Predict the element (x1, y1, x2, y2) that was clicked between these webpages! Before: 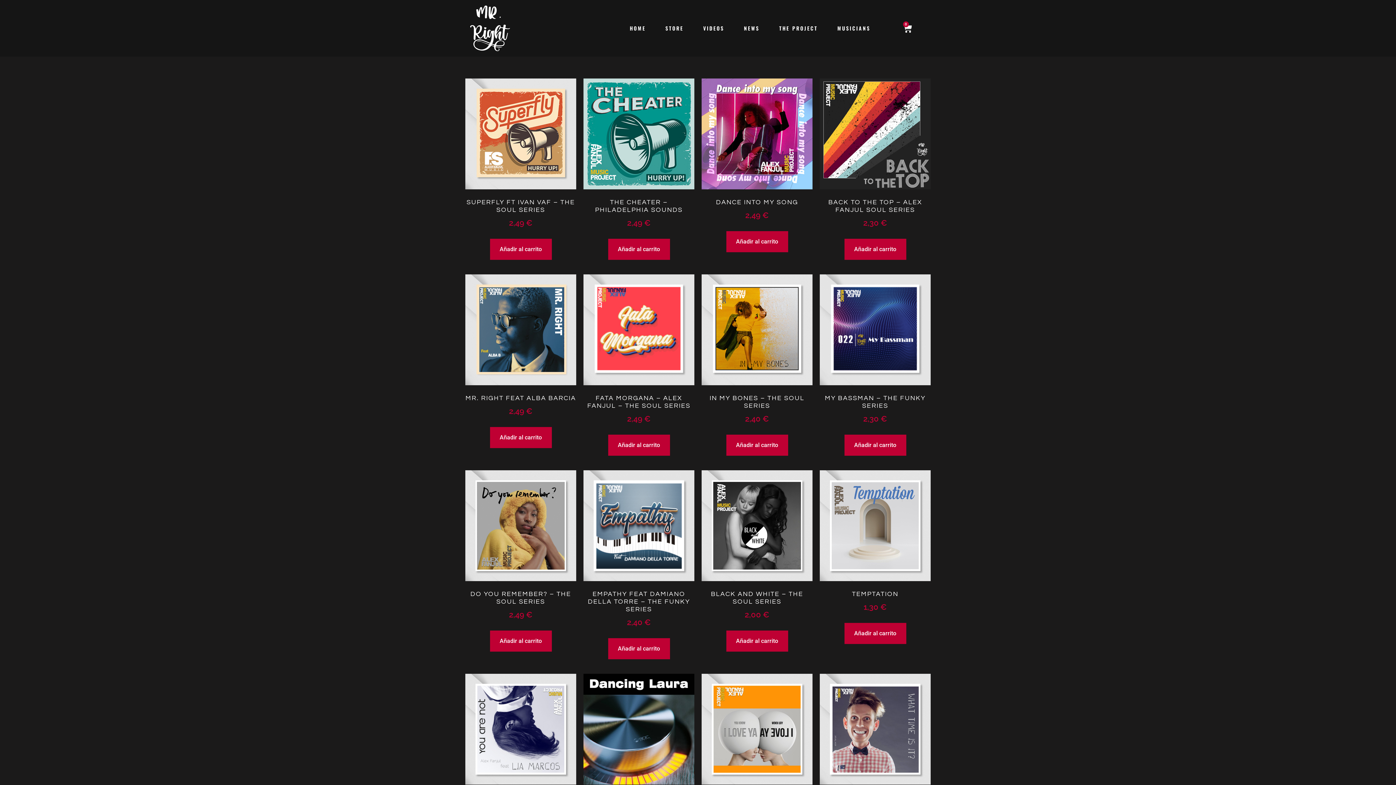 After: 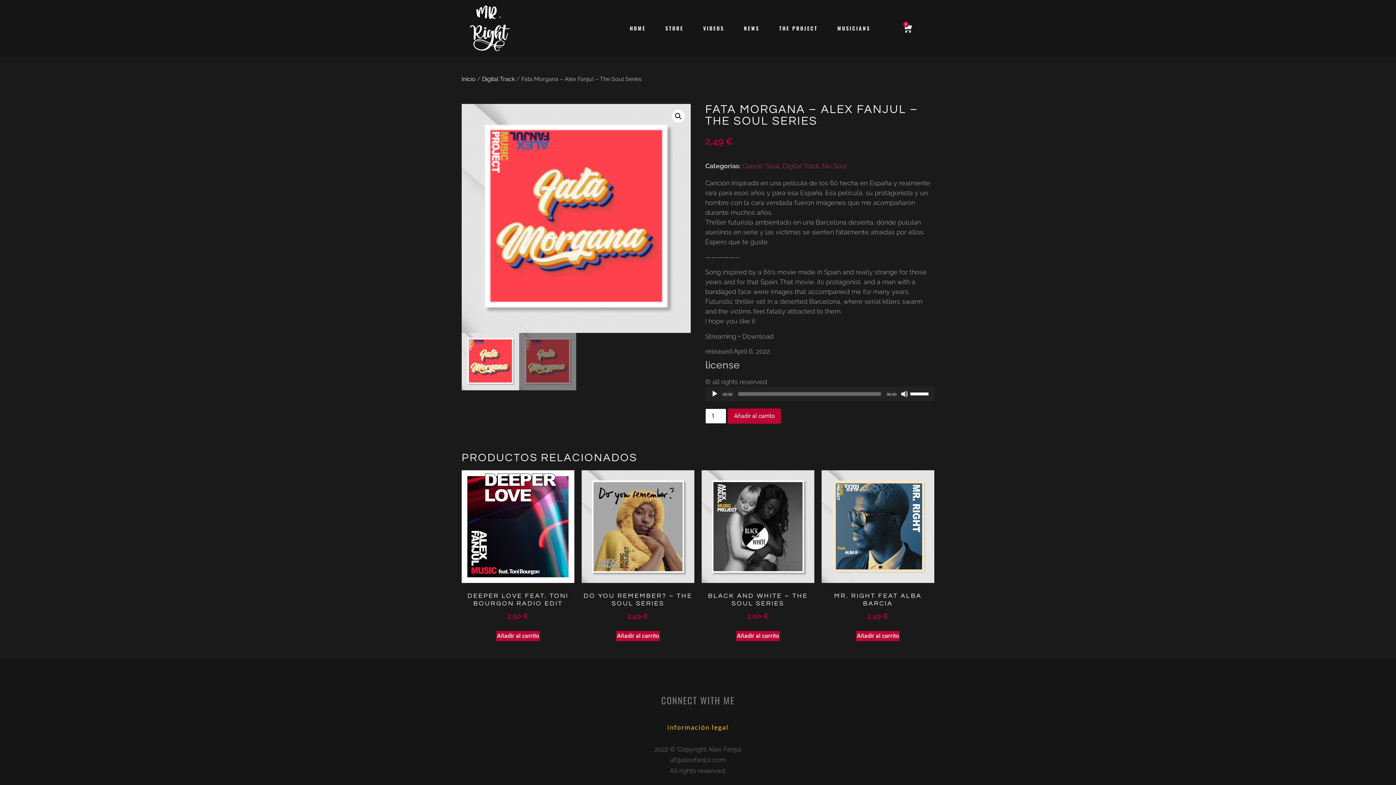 Action: label: FATA MORGANA – ALEX FANJUL – THE SOUL SERIES
2,49 € bbox: (583, 274, 694, 425)